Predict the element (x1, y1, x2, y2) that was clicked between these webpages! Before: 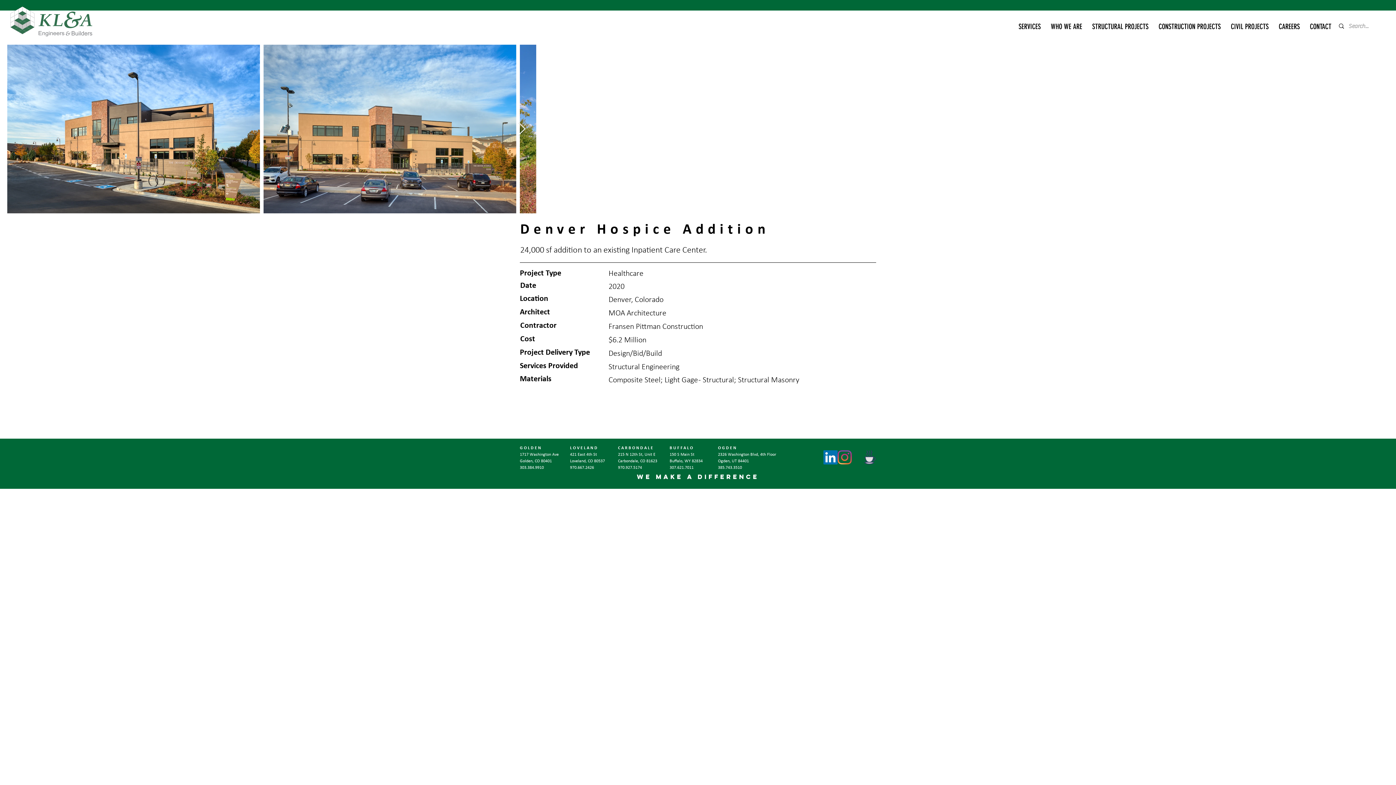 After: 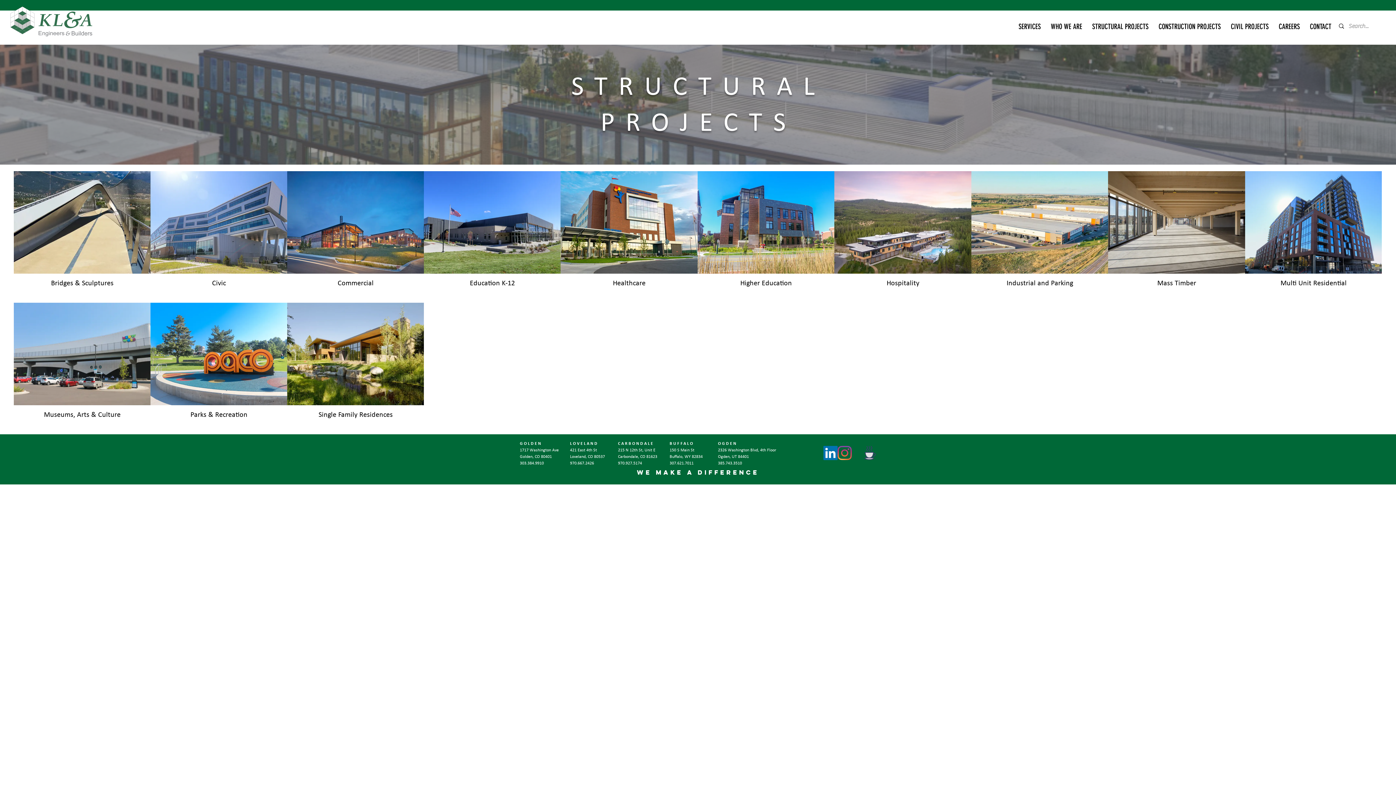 Action: label: STRUCTURAL PROJECTS bbox: (1088, 20, 1152, 33)